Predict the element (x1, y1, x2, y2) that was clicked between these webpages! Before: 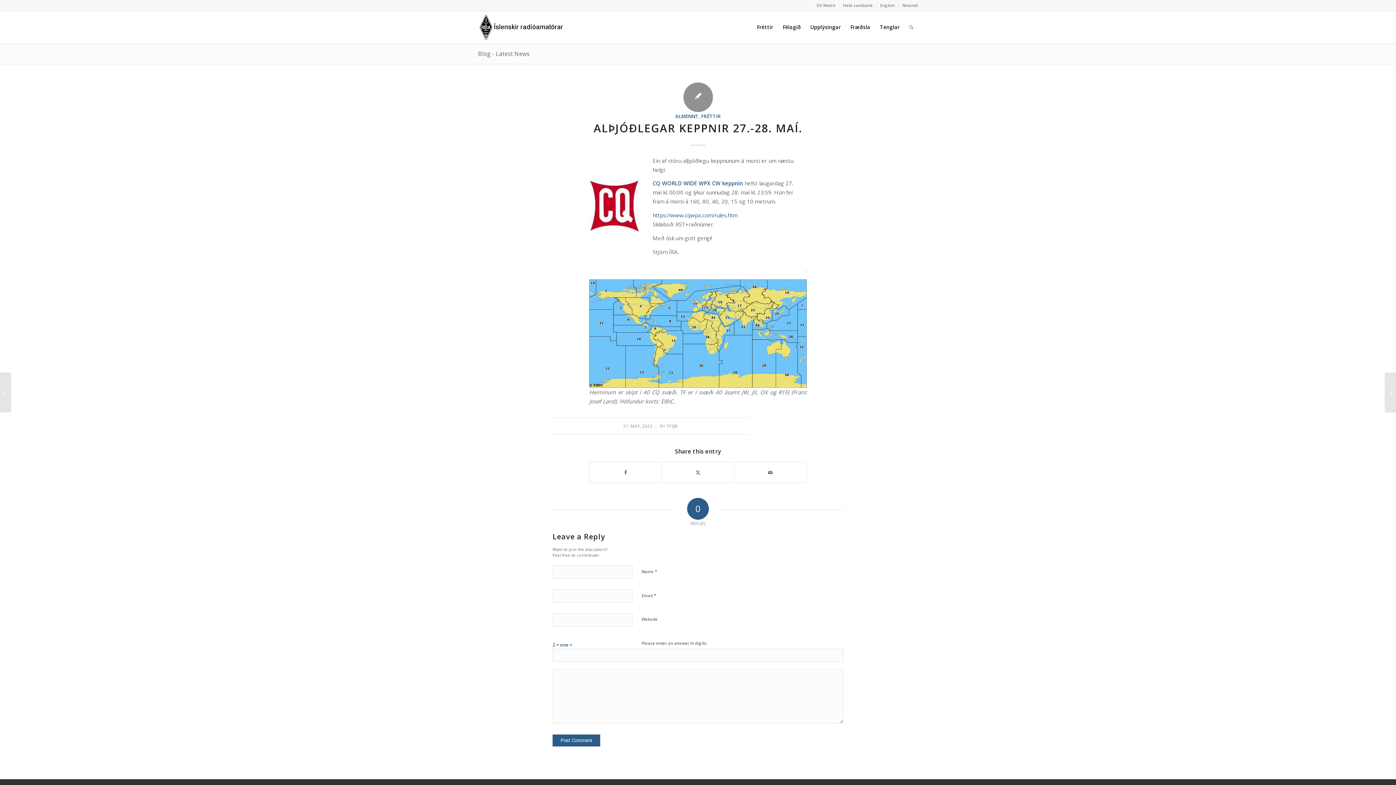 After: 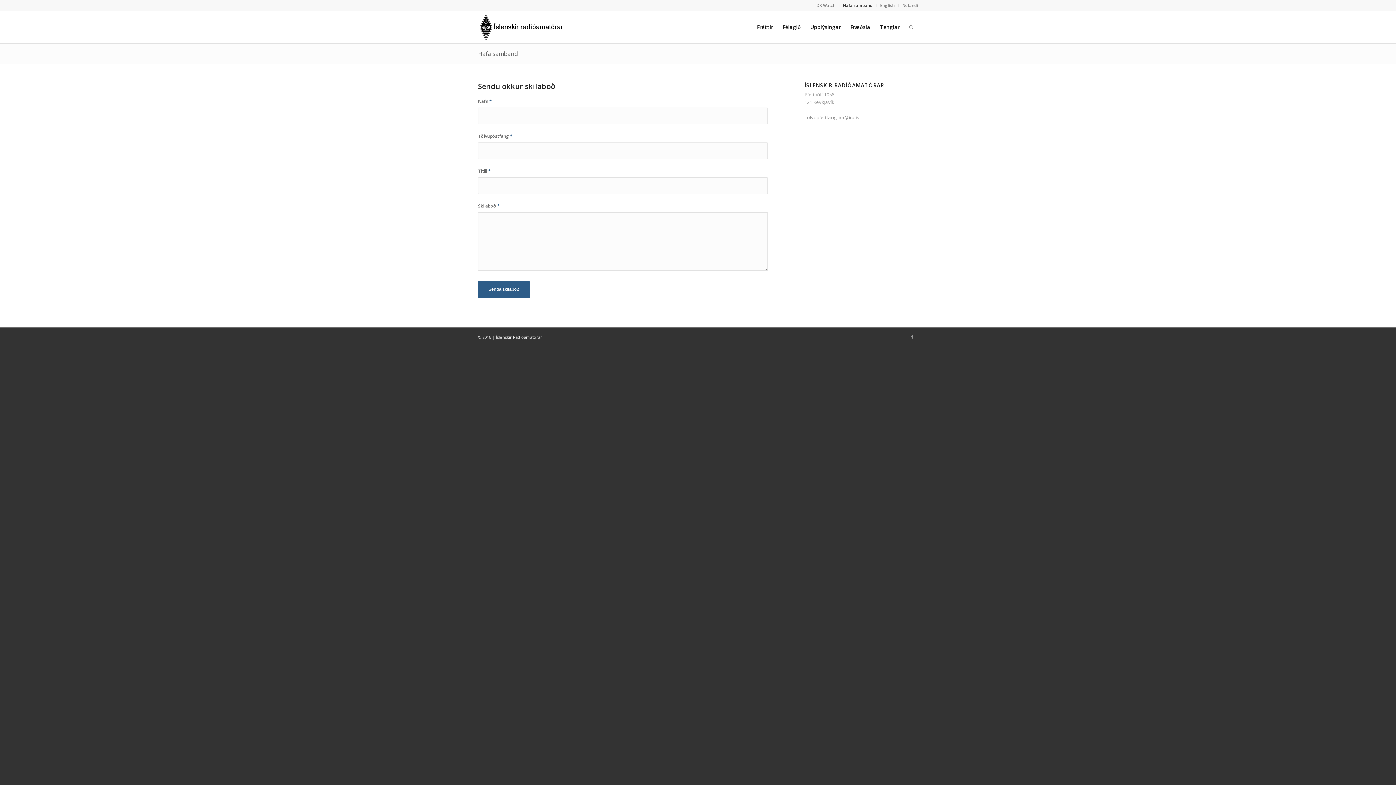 Action: bbox: (843, 0, 872, 10) label: Hafa samband